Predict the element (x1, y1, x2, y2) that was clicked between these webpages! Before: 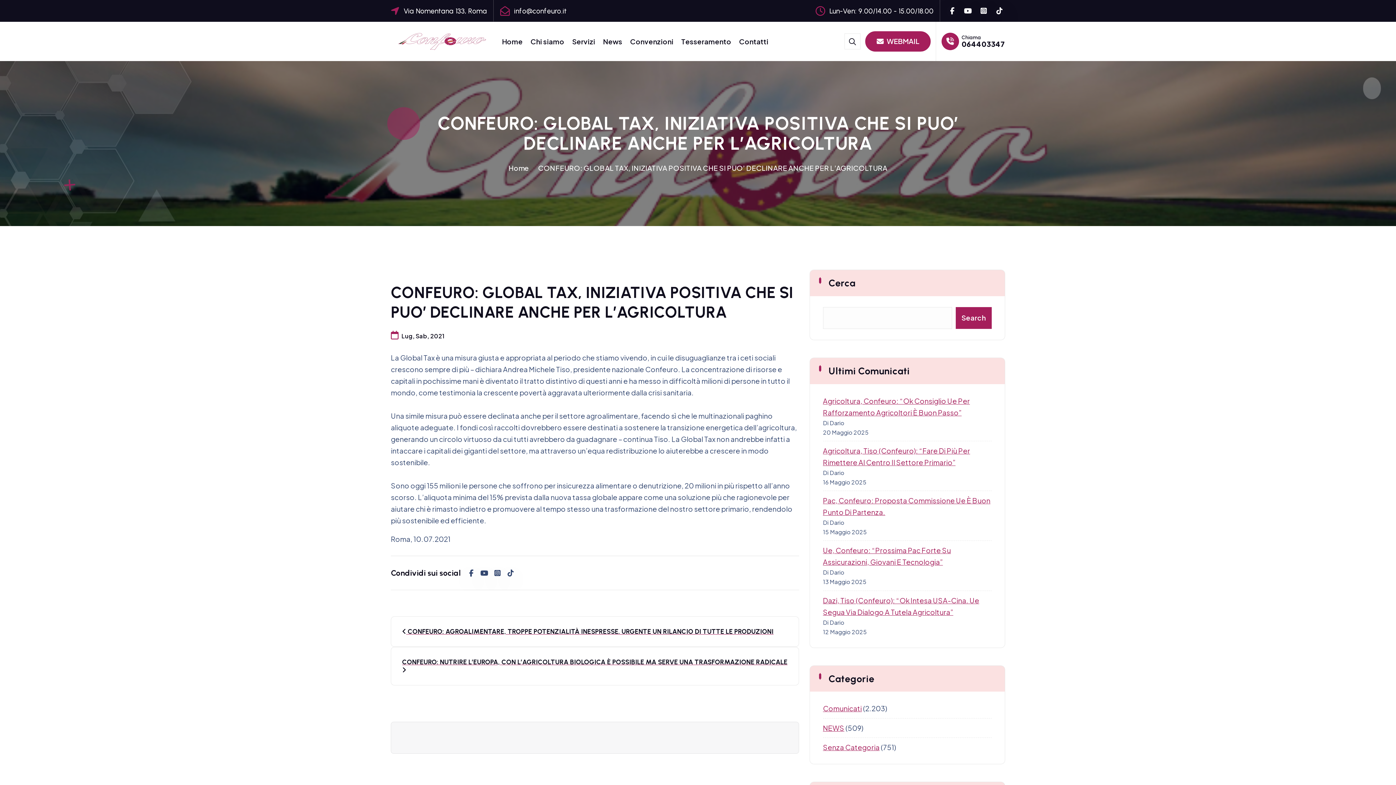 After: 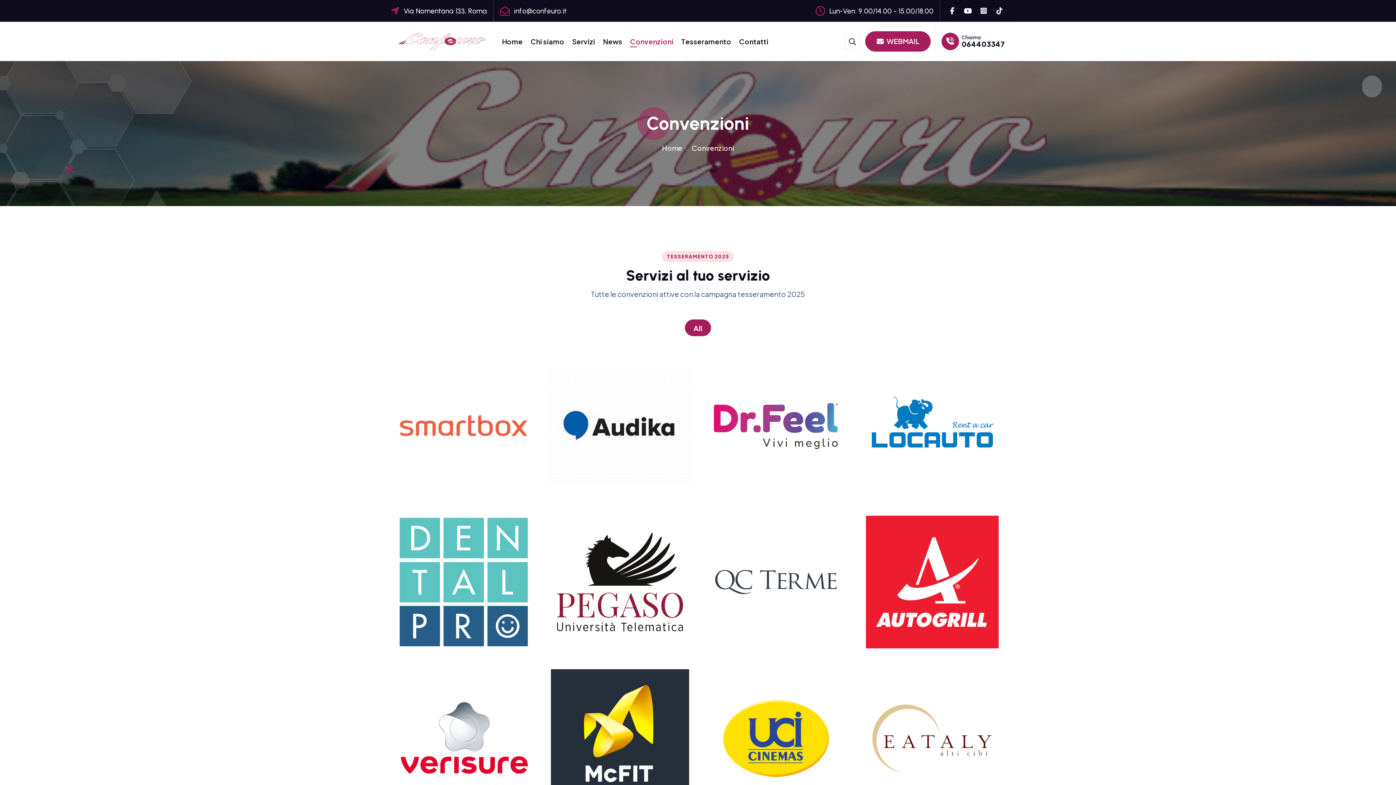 Action: label: Convenzioni bbox: (630, 36, 673, 46)